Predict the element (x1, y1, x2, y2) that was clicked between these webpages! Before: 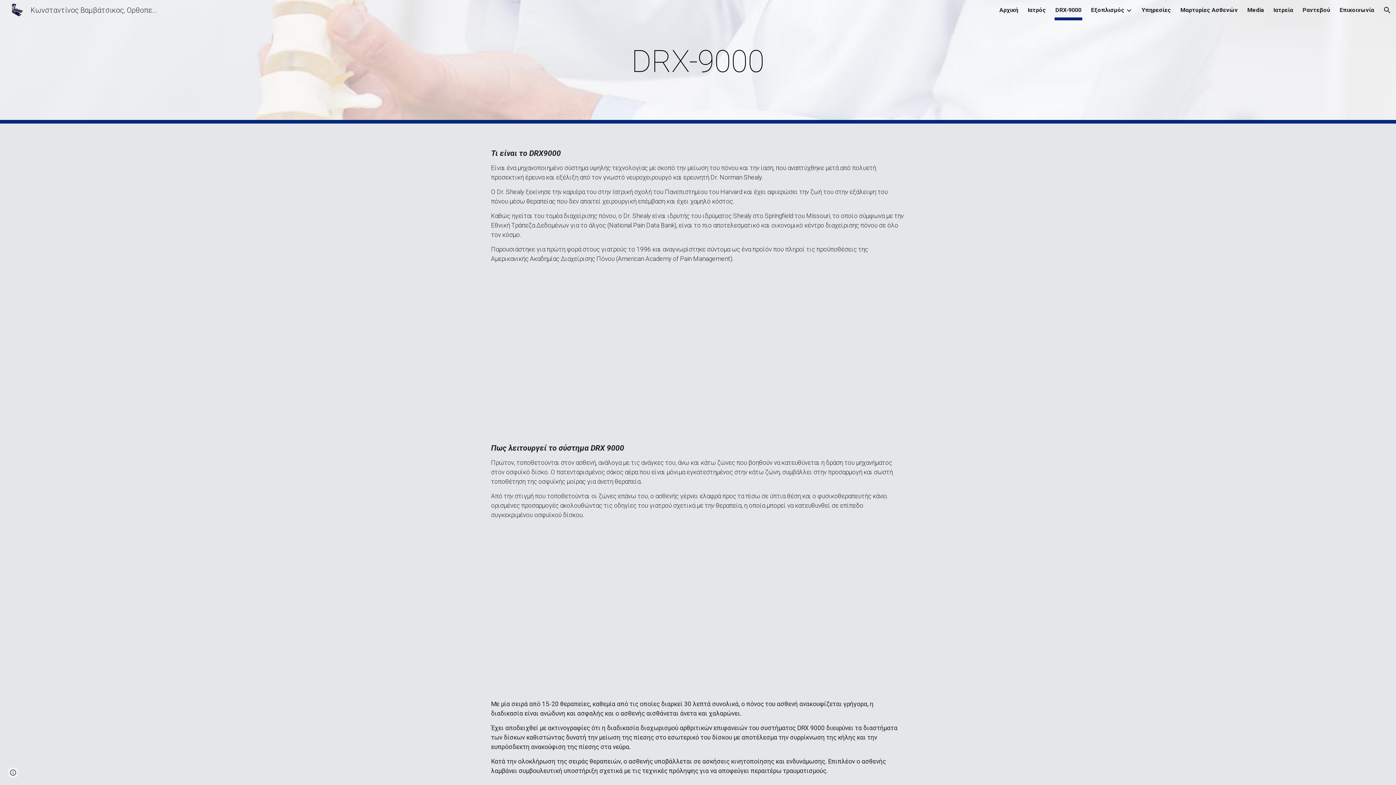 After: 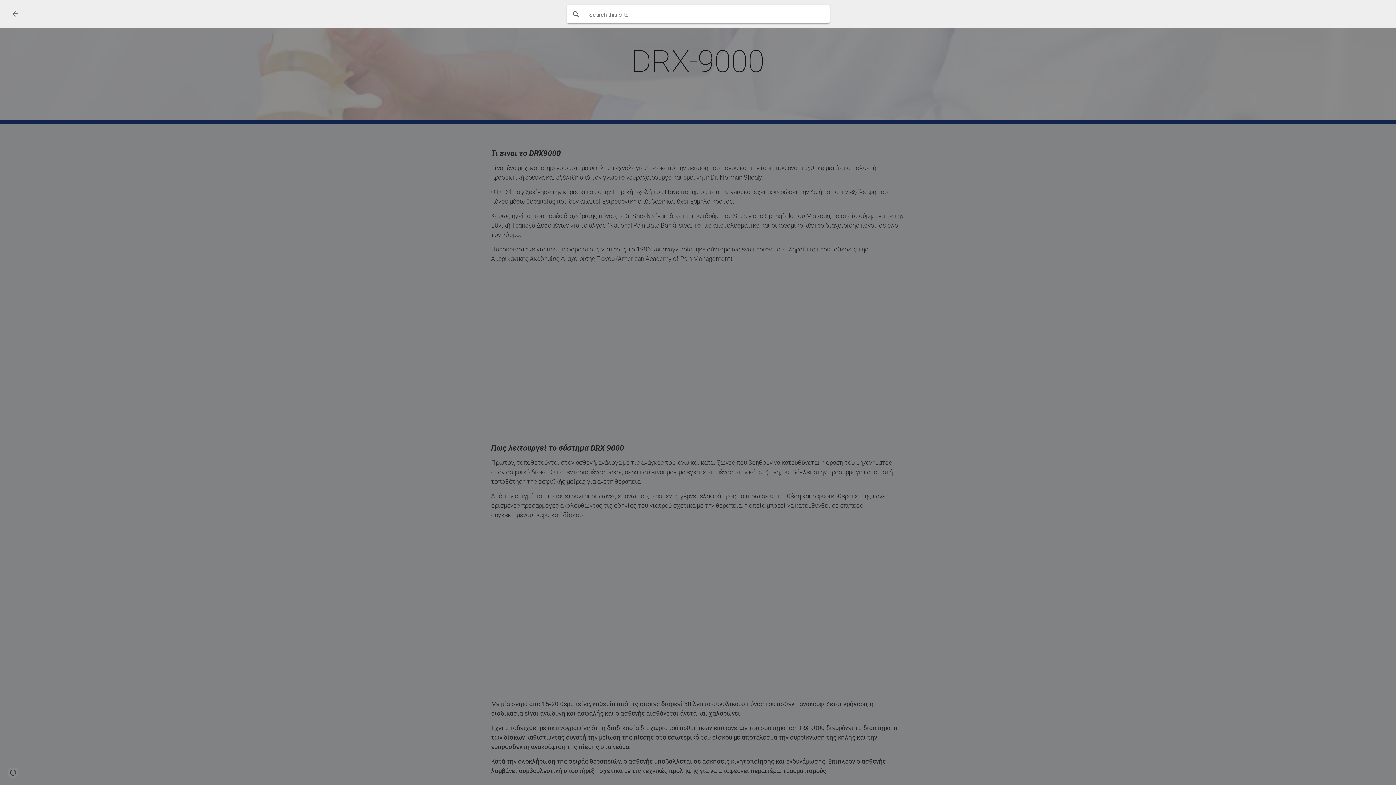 Action: bbox: (1378, 1, 1396, 18) label: Open search bar